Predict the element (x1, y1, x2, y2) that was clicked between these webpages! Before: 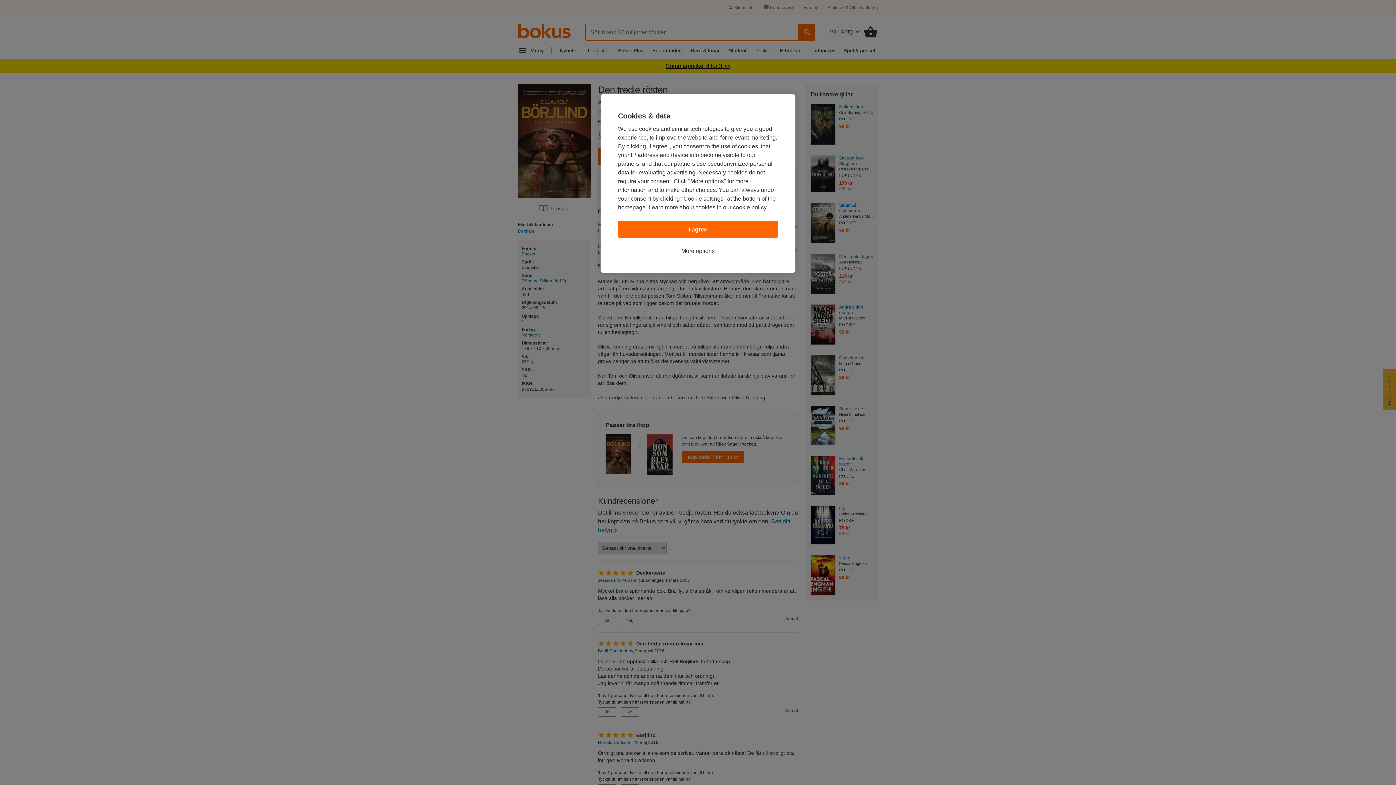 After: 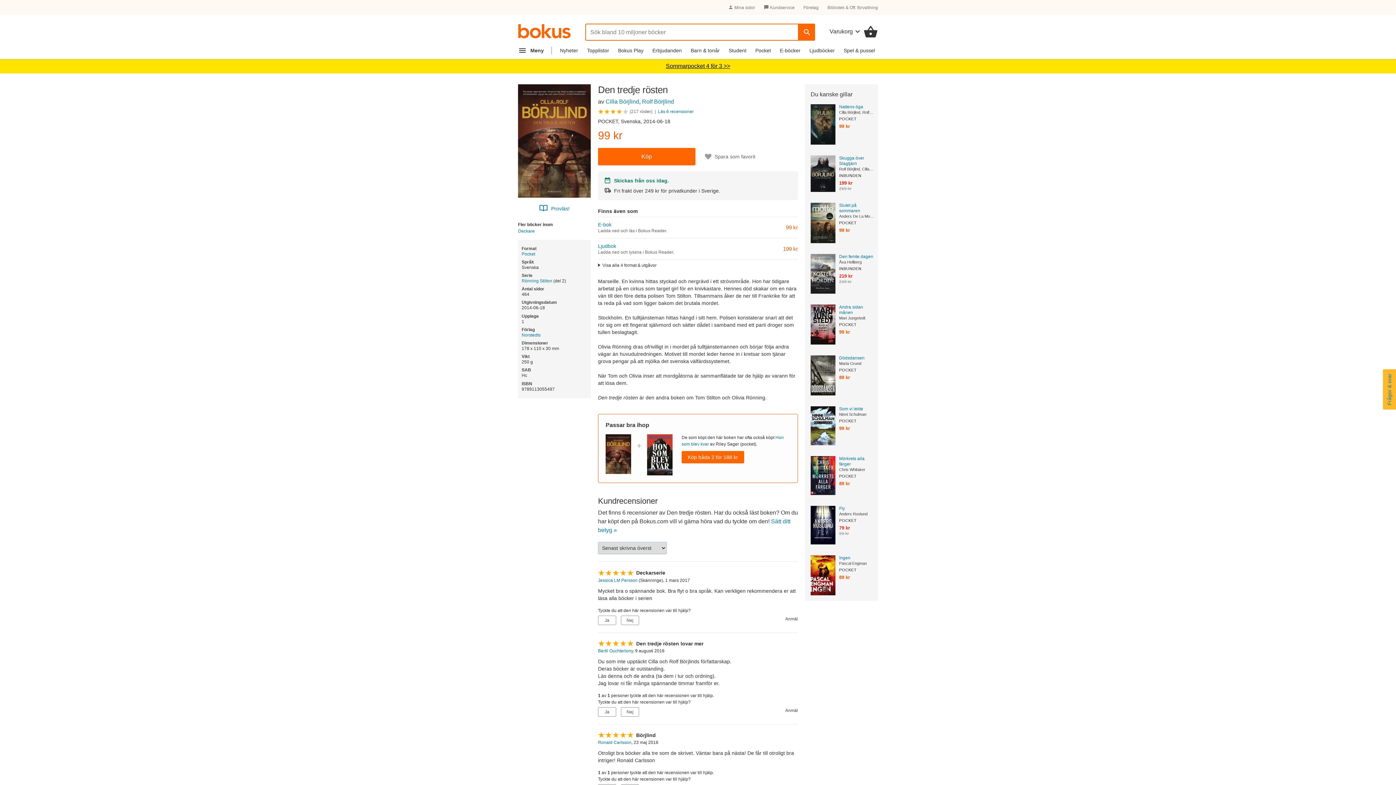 Action: label: I agree bbox: (618, 220, 778, 238)